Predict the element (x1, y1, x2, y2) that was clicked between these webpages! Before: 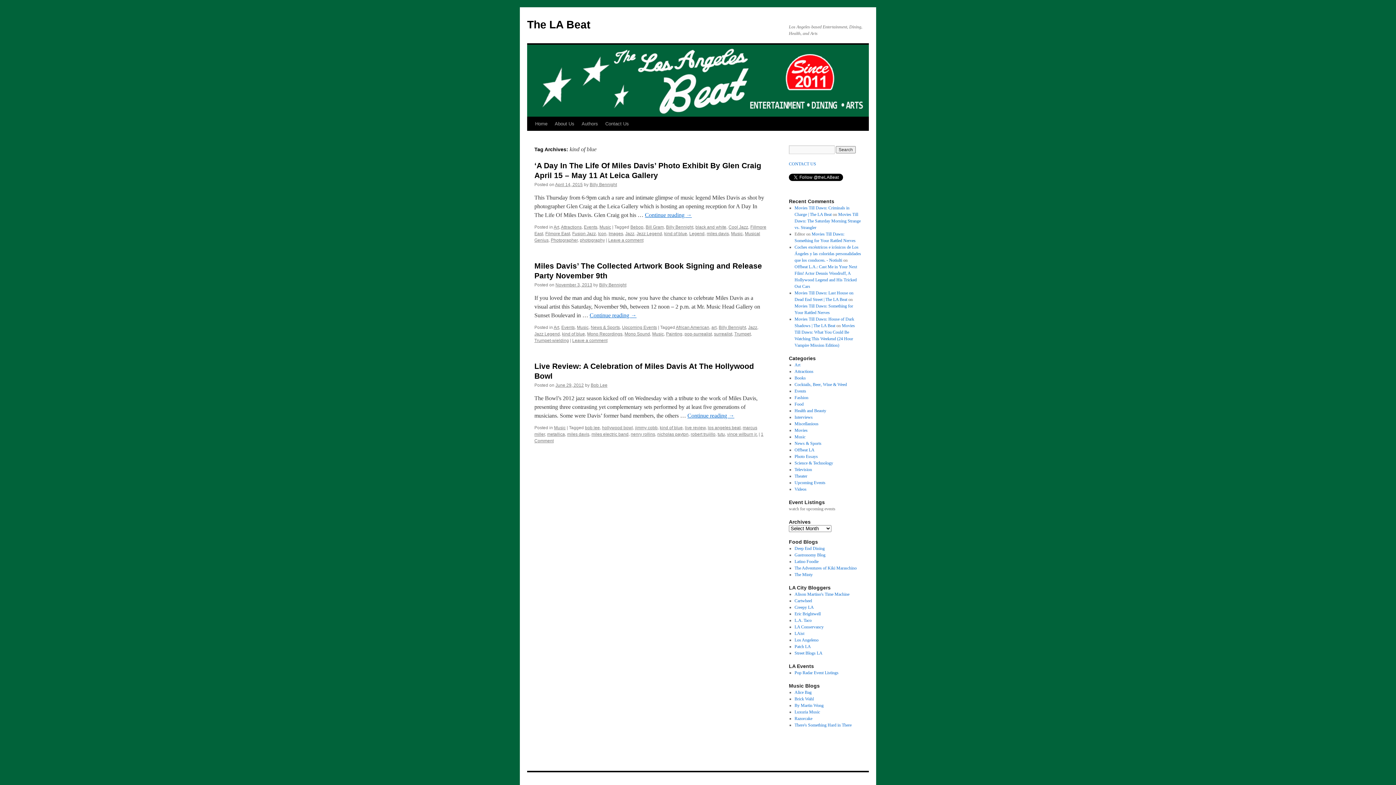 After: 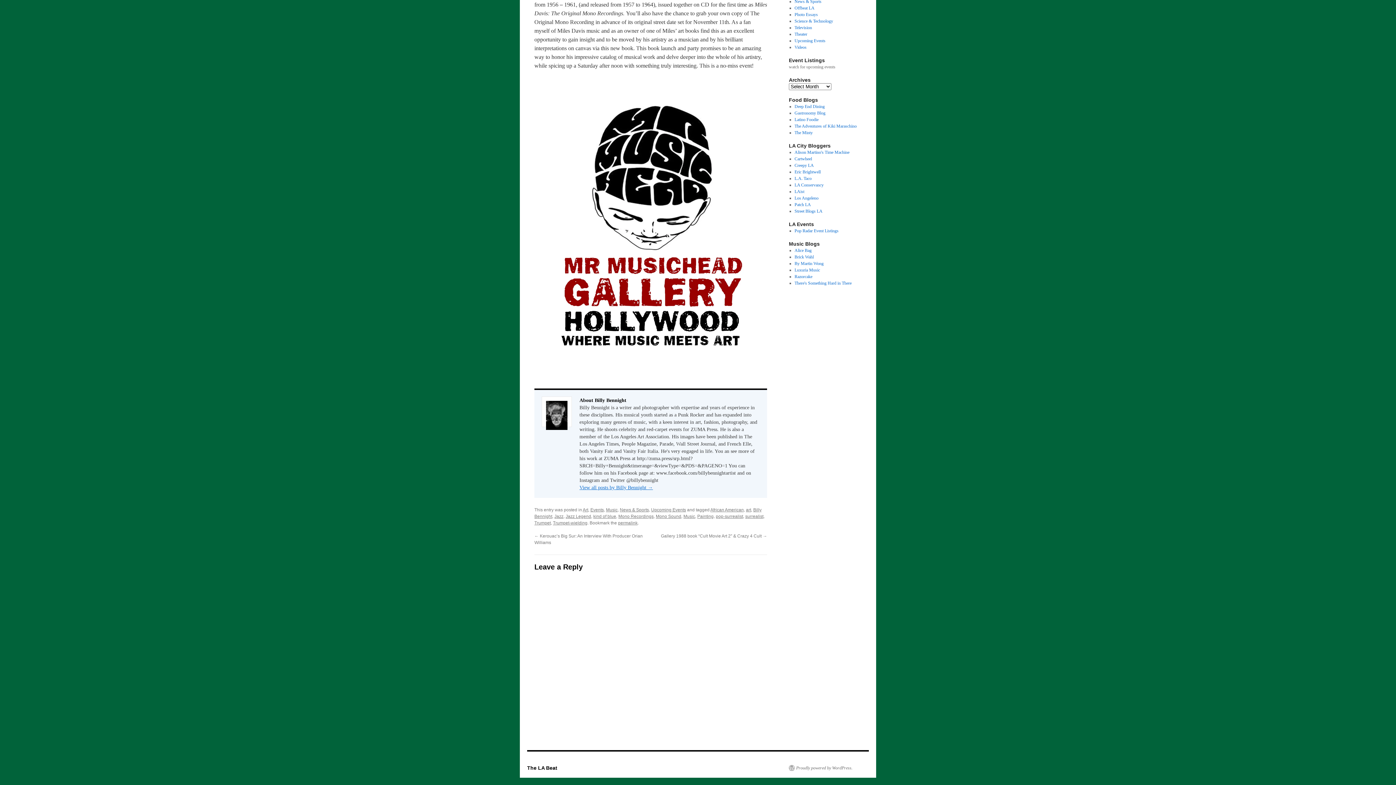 Action: label: Leave a comment bbox: (572, 338, 607, 343)